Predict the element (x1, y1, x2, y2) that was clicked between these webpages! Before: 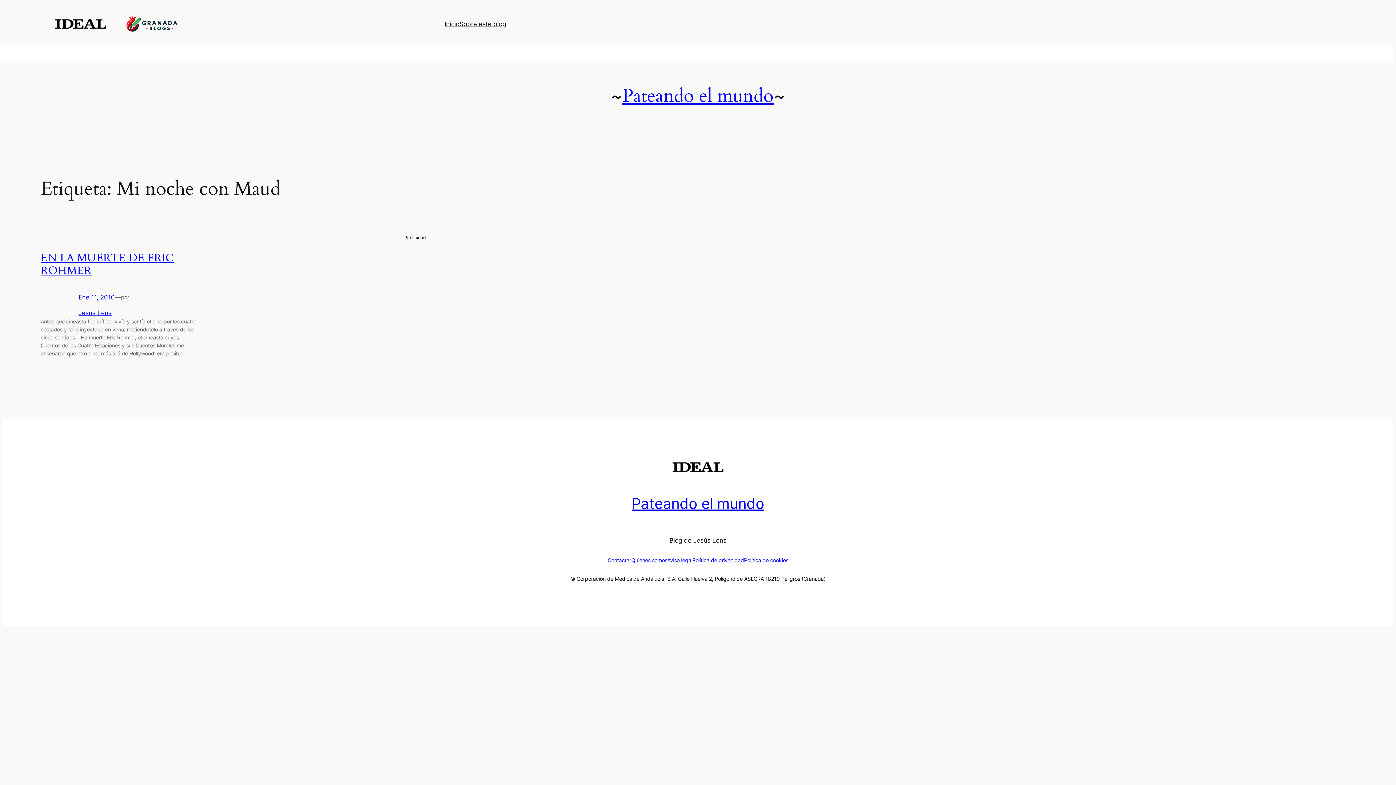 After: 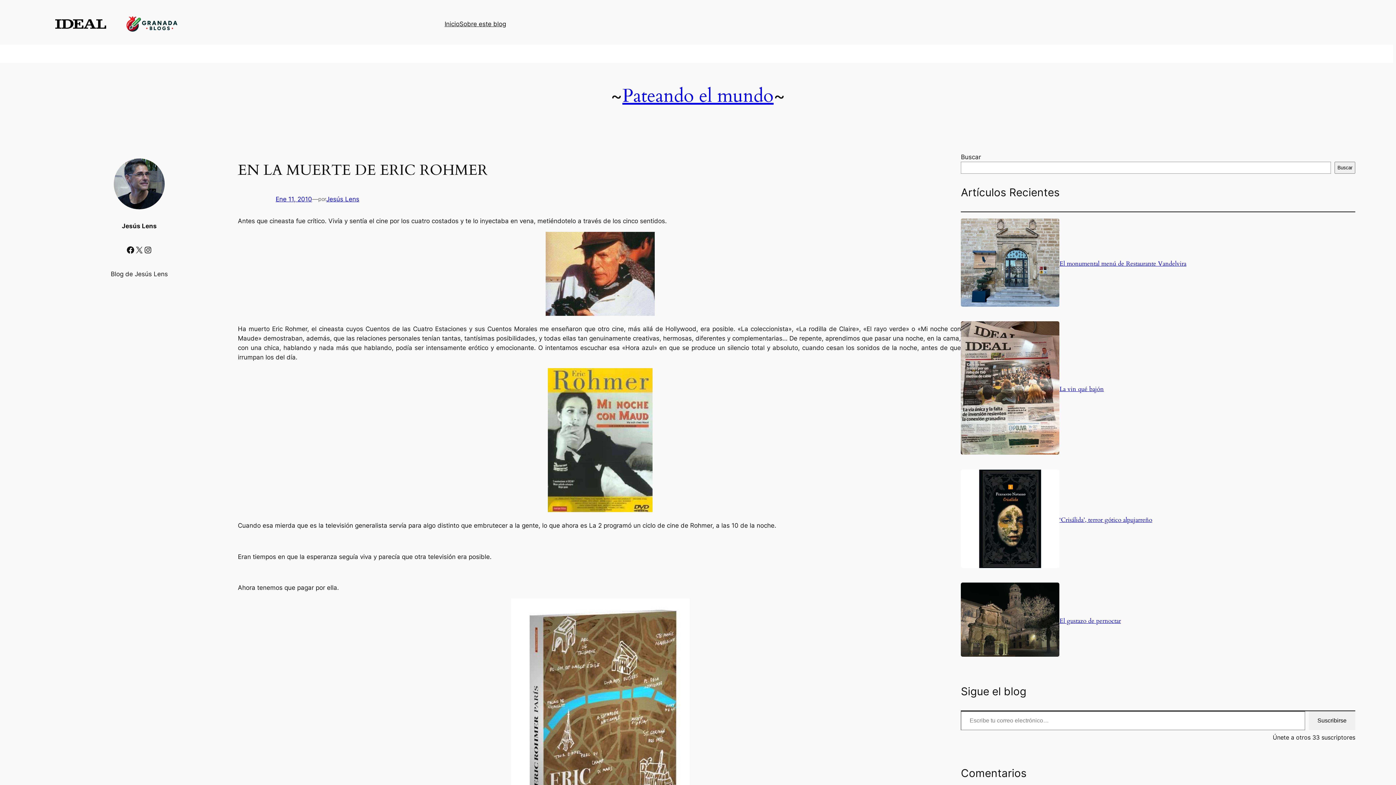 Action: label: EN LA MUERTE DE ERIC ROHMER bbox: (40, 251, 173, 278)